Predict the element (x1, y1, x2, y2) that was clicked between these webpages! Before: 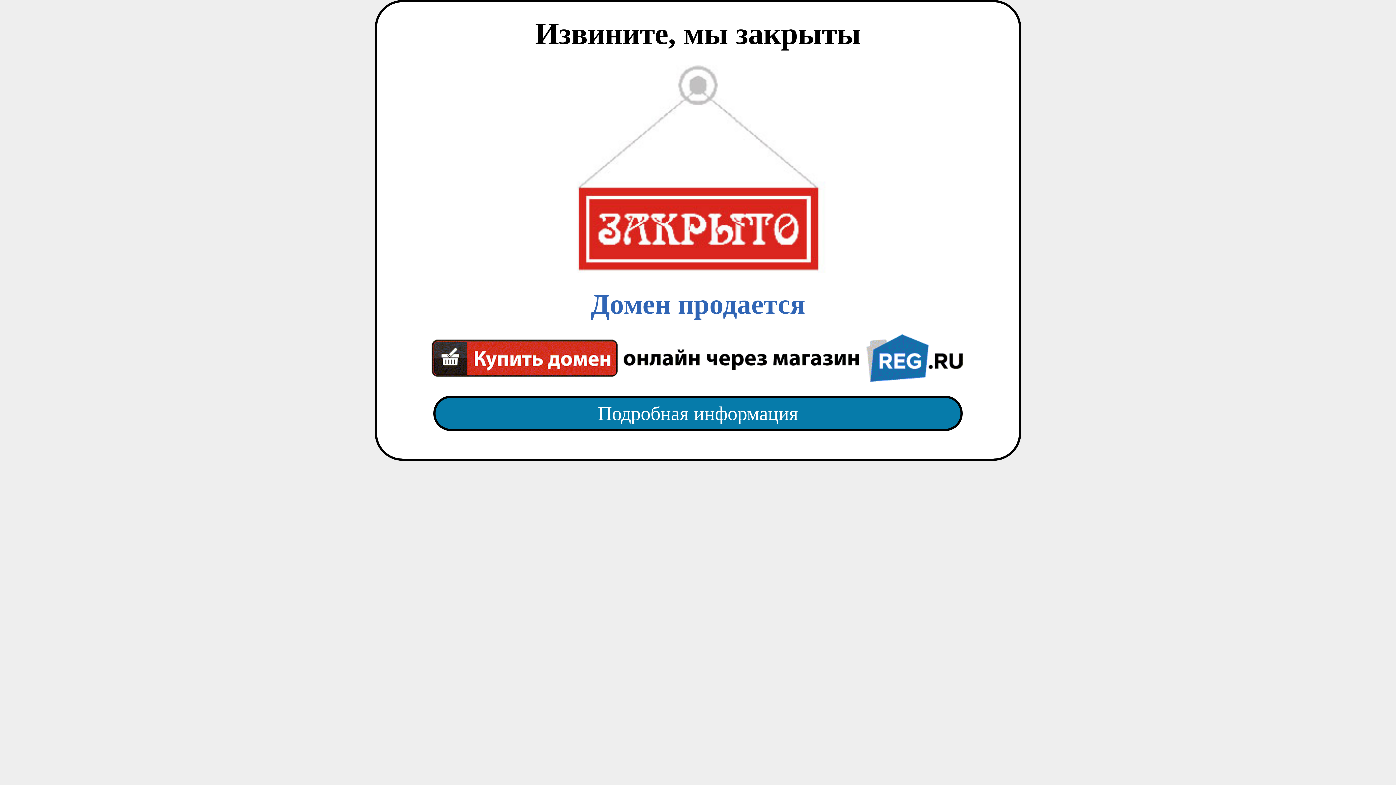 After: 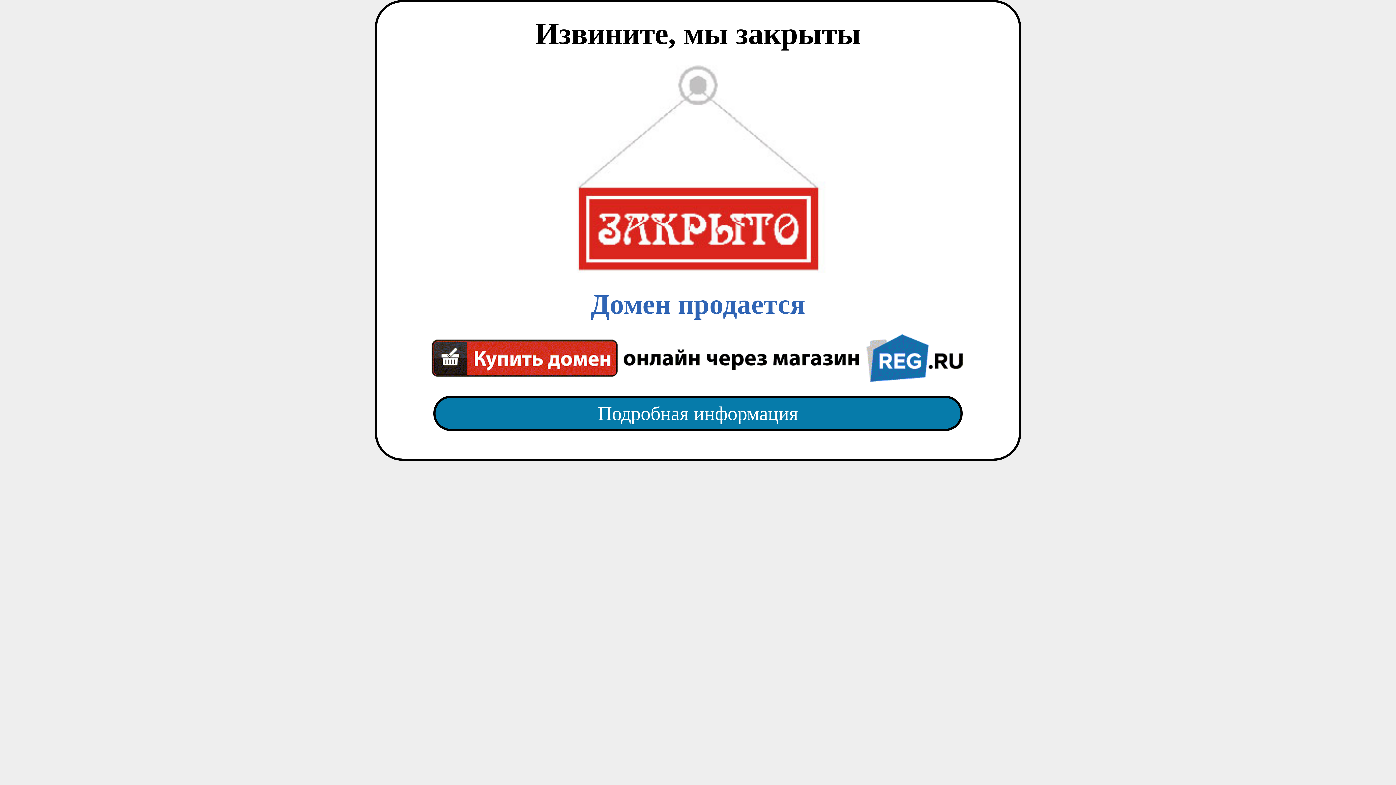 Action: bbox: (418, 65, 977, 382) label: Домен продается